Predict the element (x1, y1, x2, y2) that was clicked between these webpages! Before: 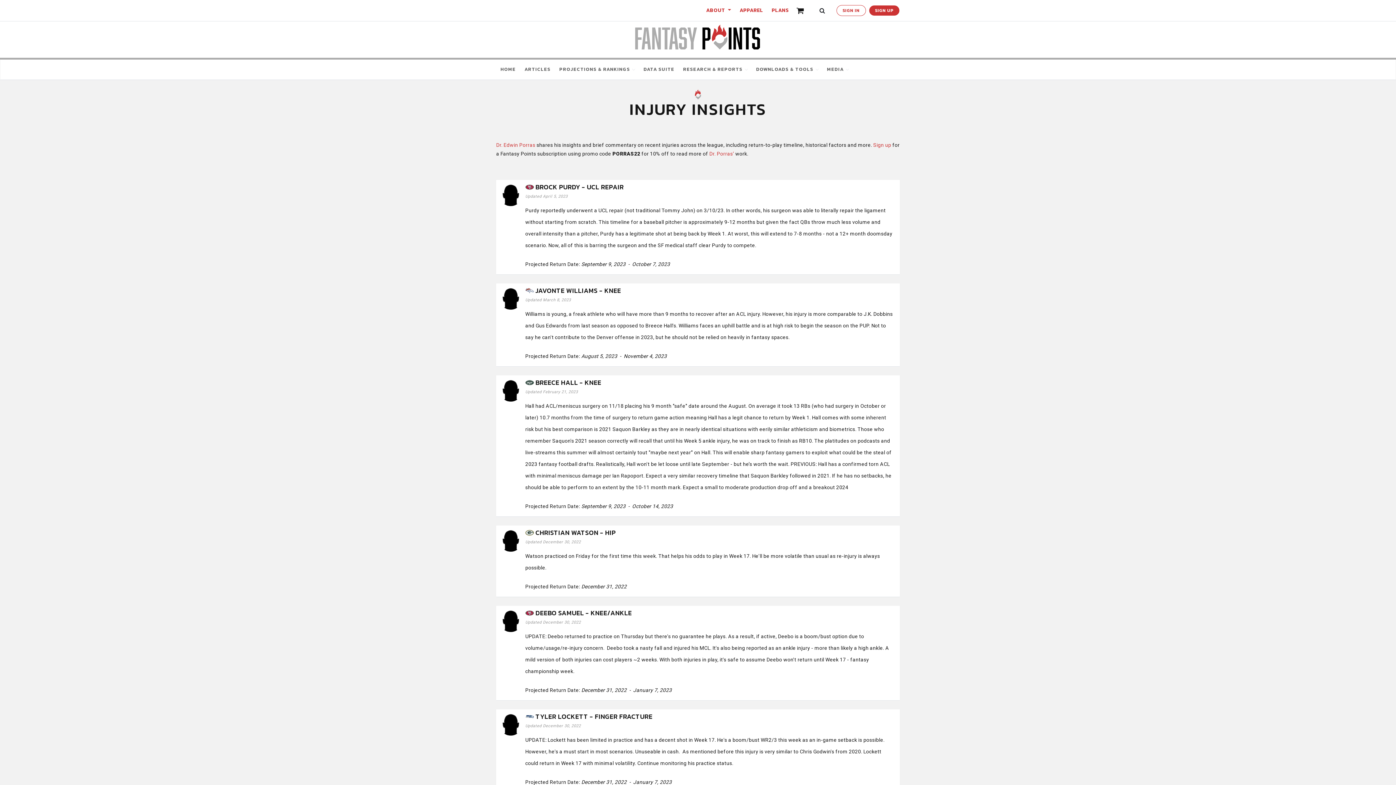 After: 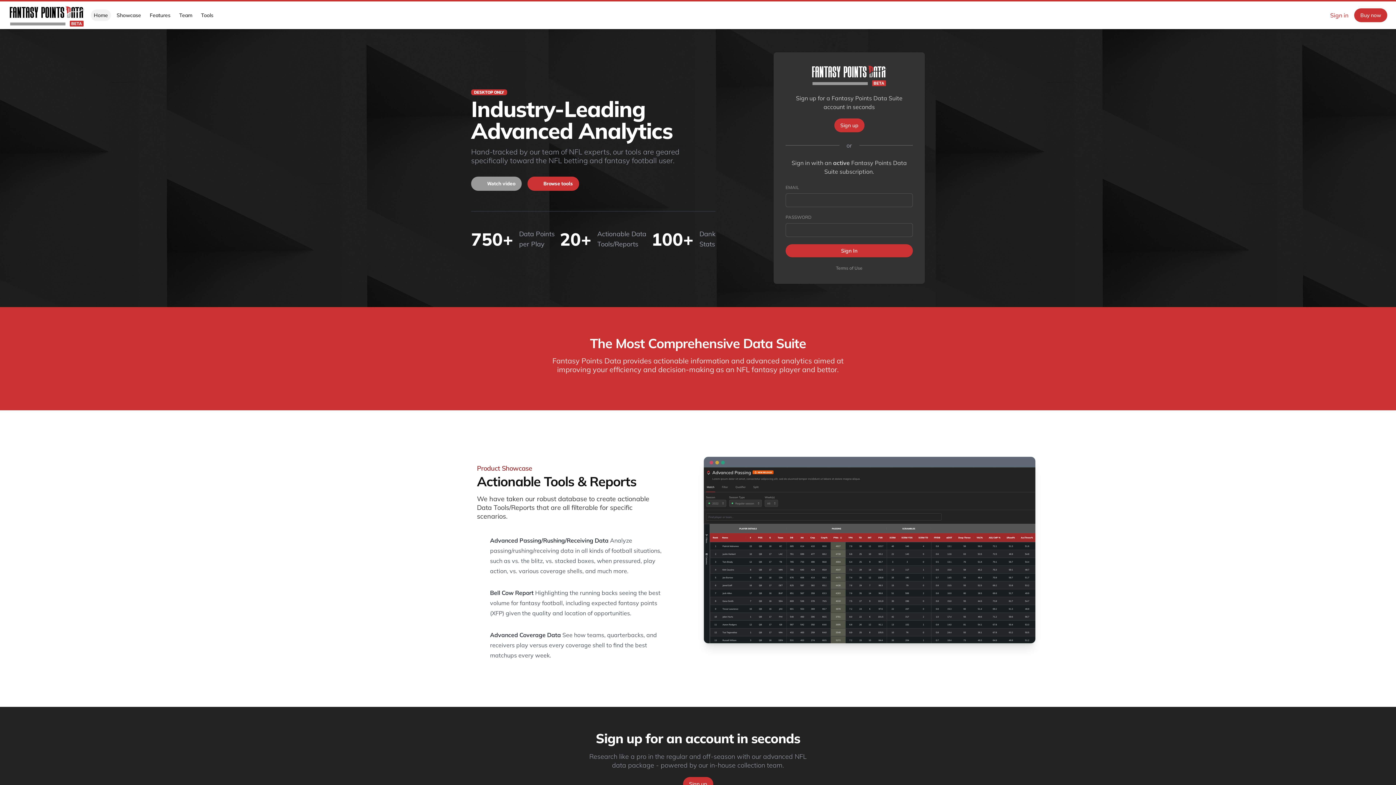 Action: bbox: (639, 59, 678, 79) label: DATA SUITE